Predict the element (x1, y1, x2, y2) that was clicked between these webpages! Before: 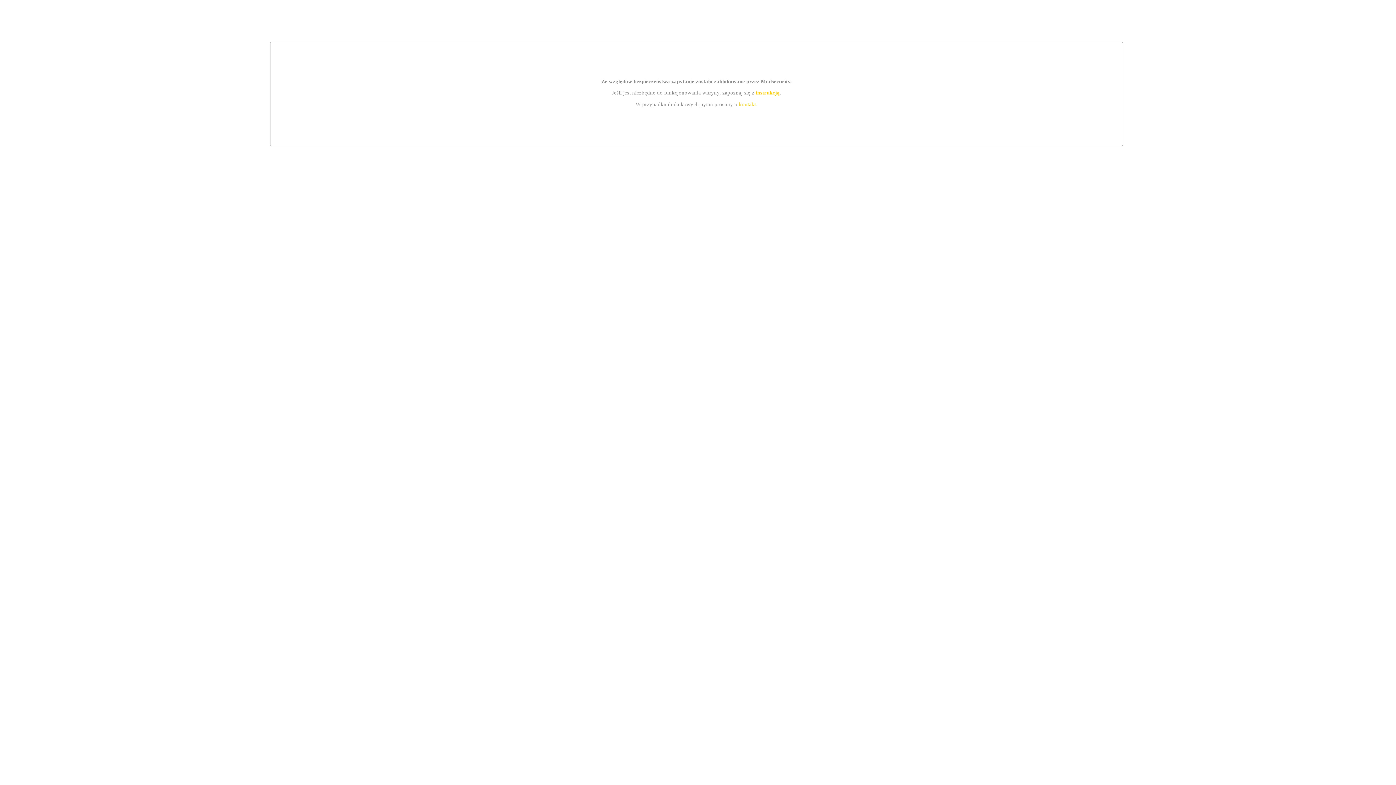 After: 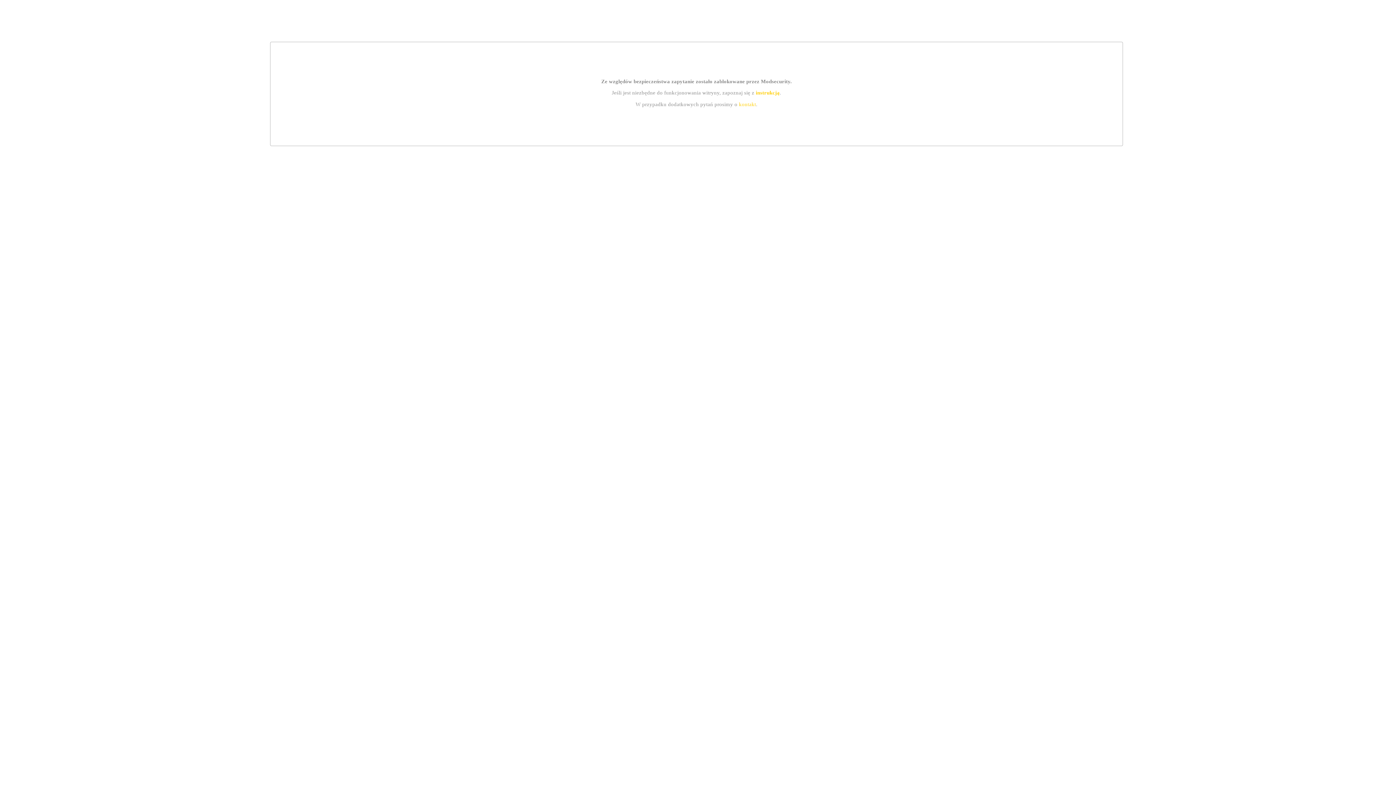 Action: label: kontakt bbox: (739, 101, 756, 107)